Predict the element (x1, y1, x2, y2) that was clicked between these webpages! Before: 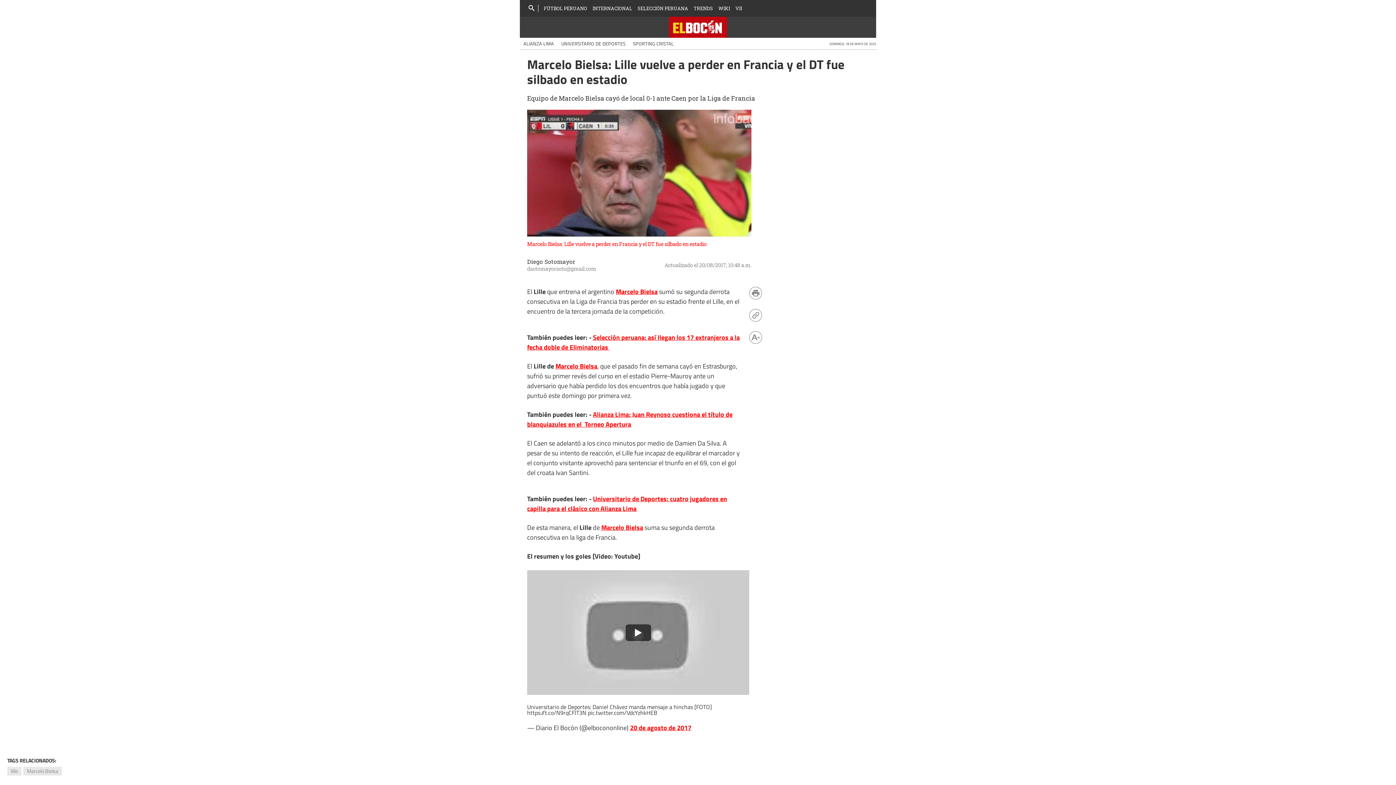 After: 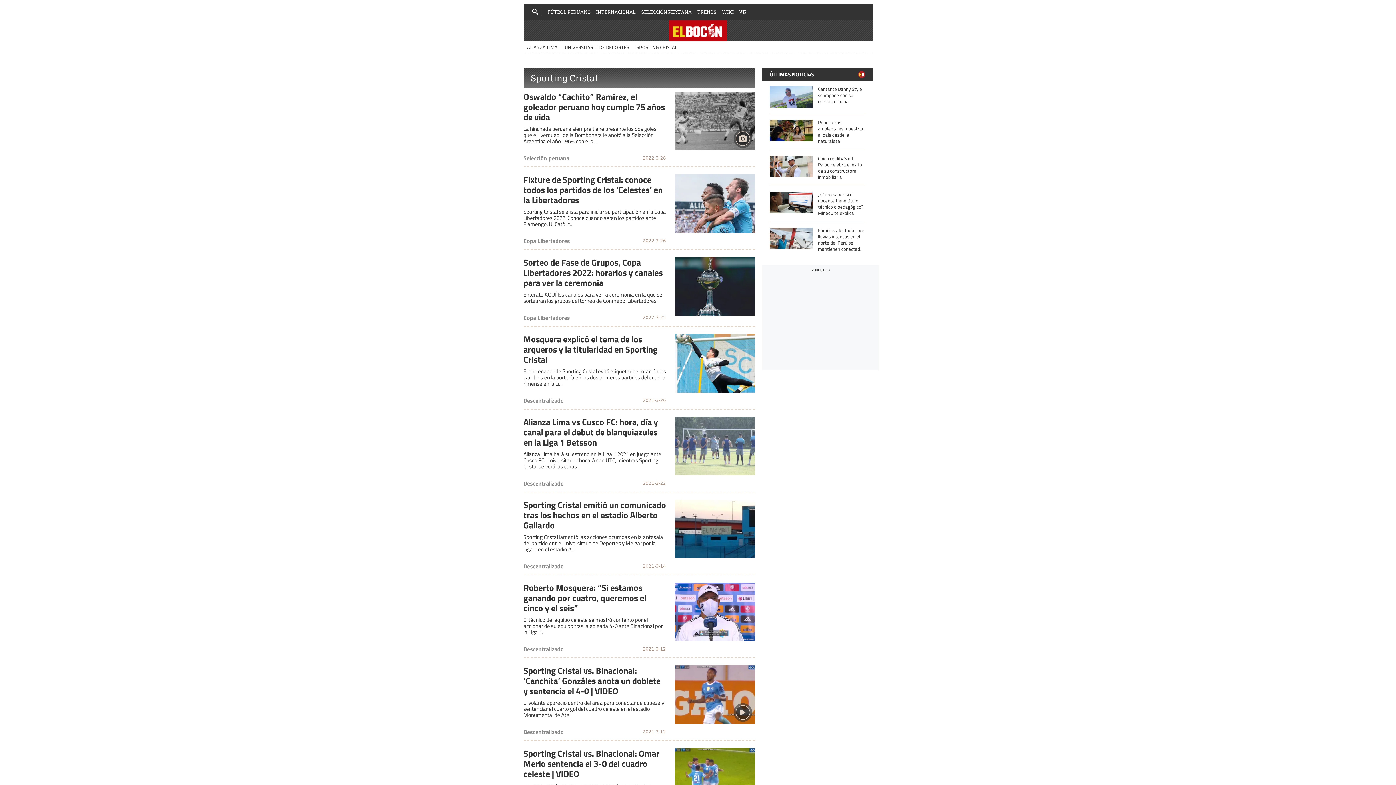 Action: bbox: (629, 37, 677, 49) label: SPORTING CRISTAL